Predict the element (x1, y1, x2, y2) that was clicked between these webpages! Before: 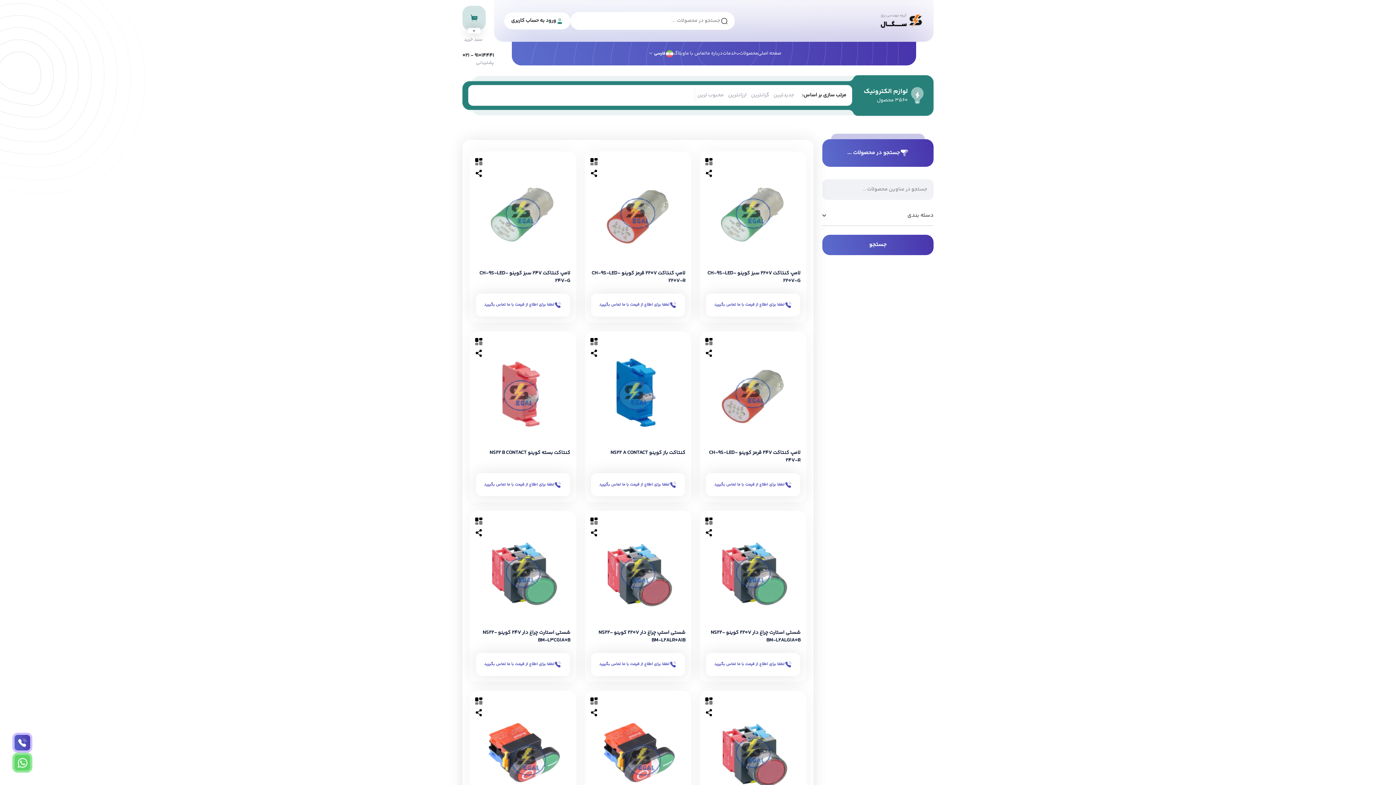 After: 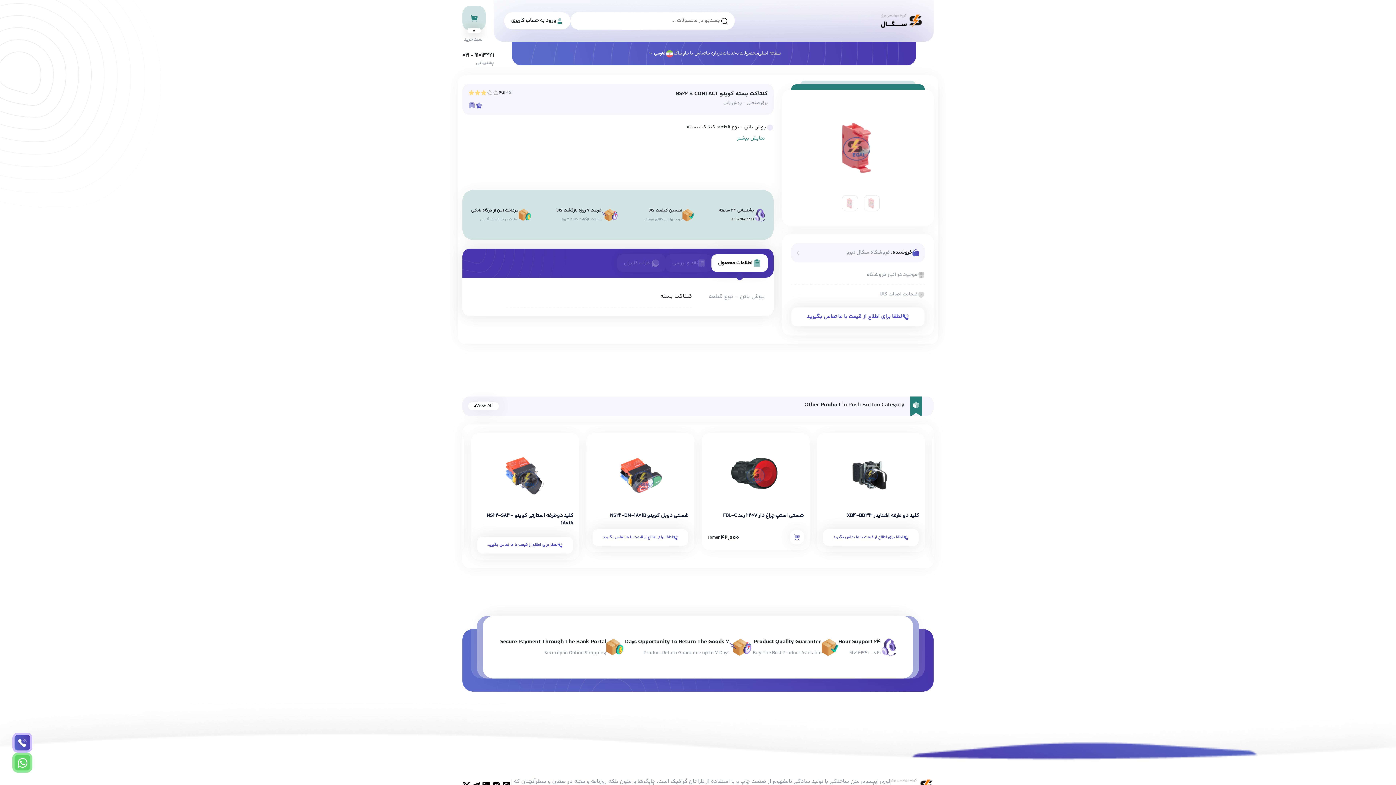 Action: bbox: (475, 346, 570, 440)